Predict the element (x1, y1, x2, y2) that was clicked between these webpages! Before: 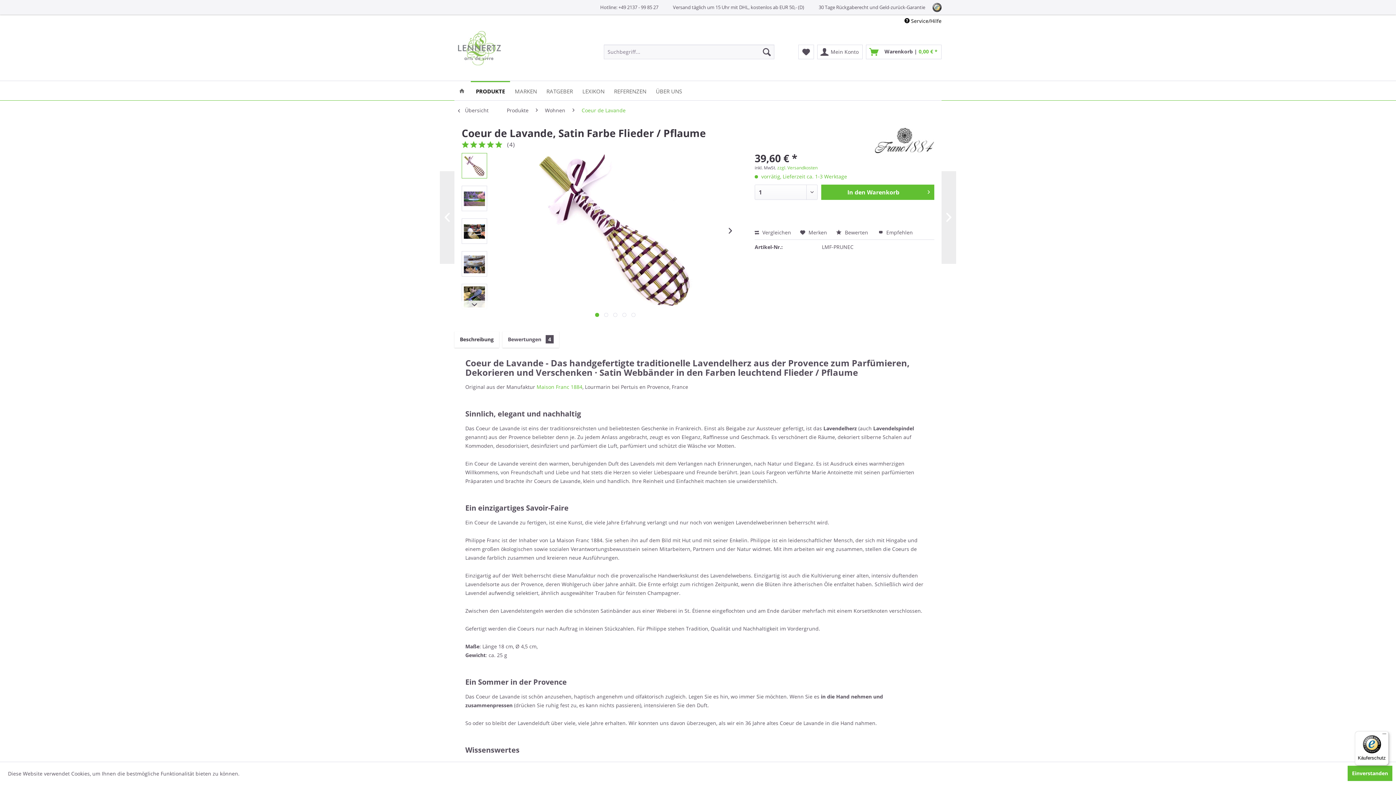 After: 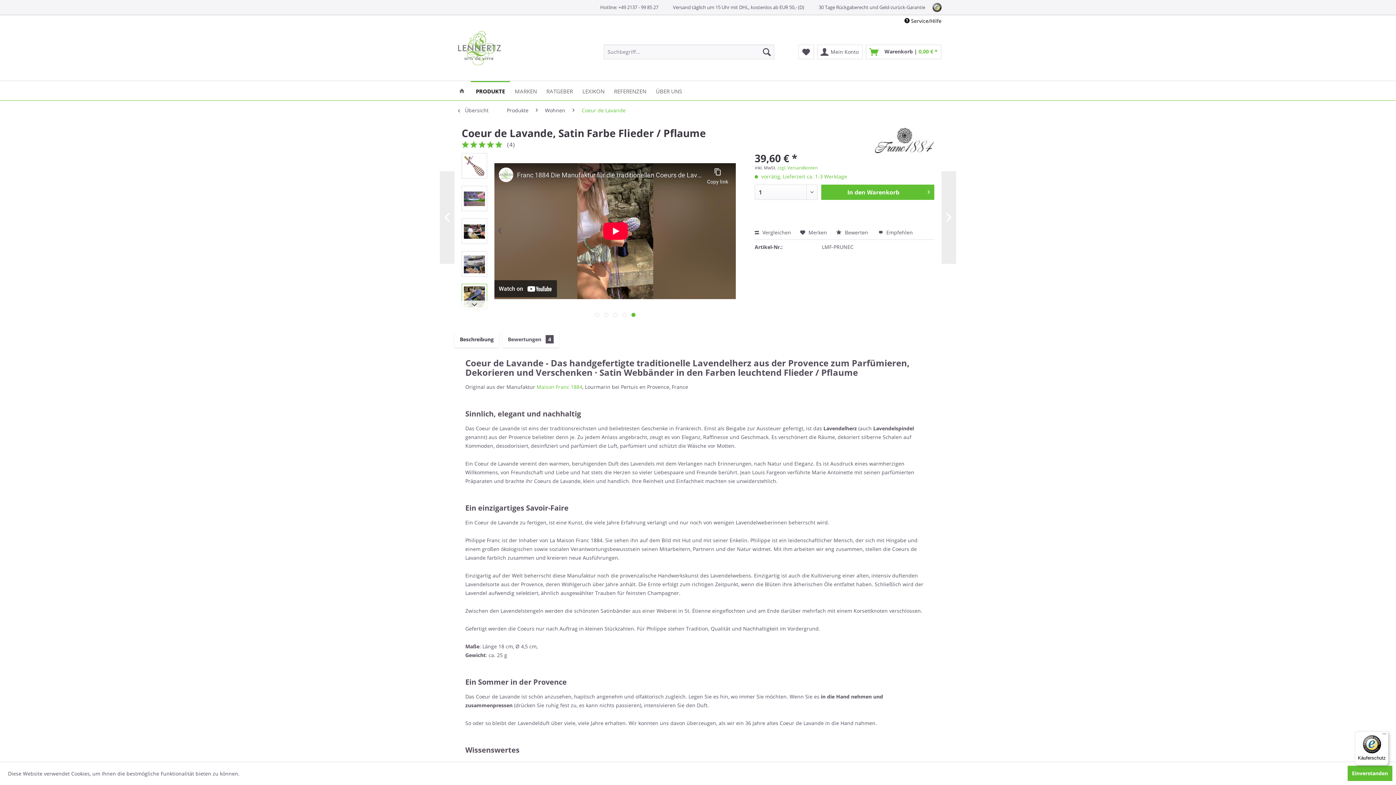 Action: bbox: (461, 284, 487, 309)